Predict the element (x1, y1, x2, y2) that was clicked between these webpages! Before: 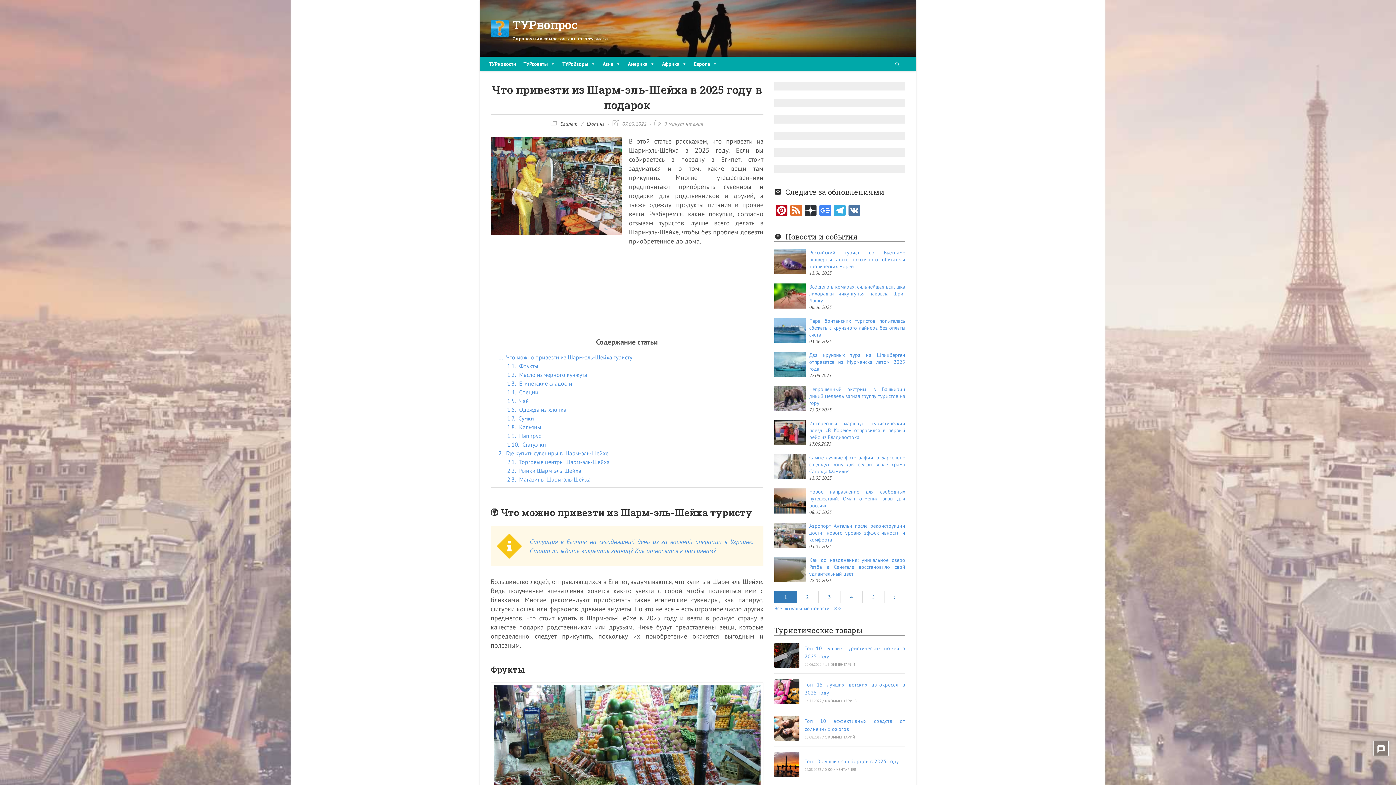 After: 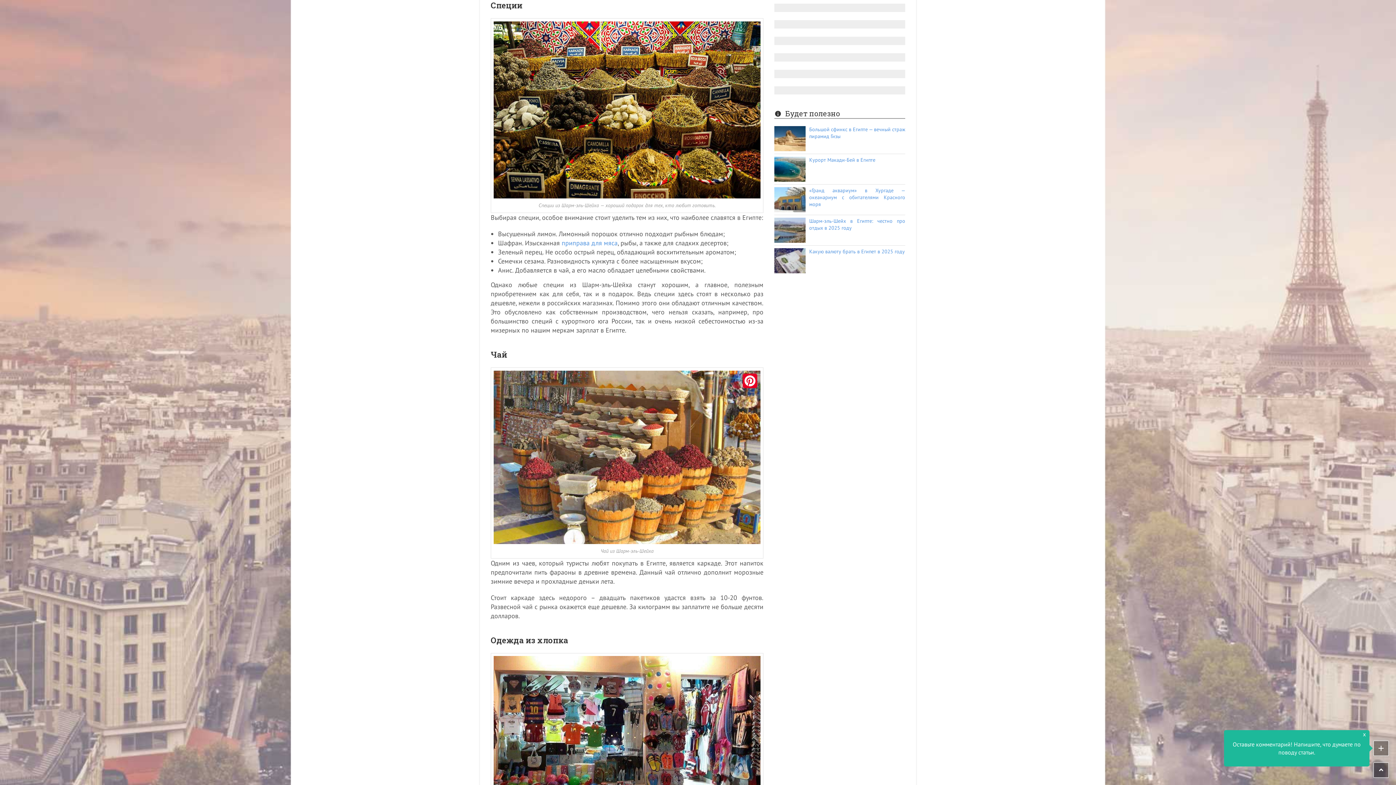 Action: label: 1.4 Специи bbox: (507, 388, 538, 396)